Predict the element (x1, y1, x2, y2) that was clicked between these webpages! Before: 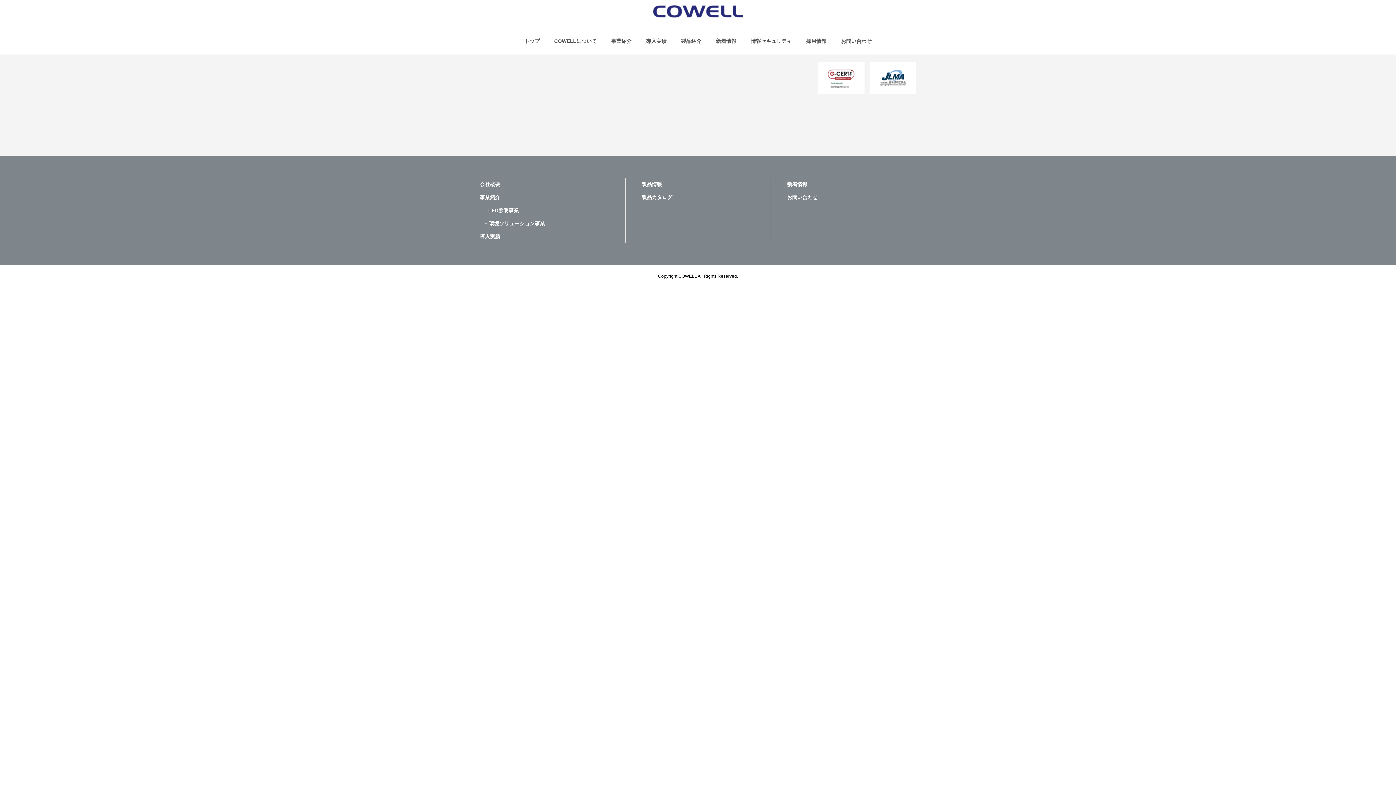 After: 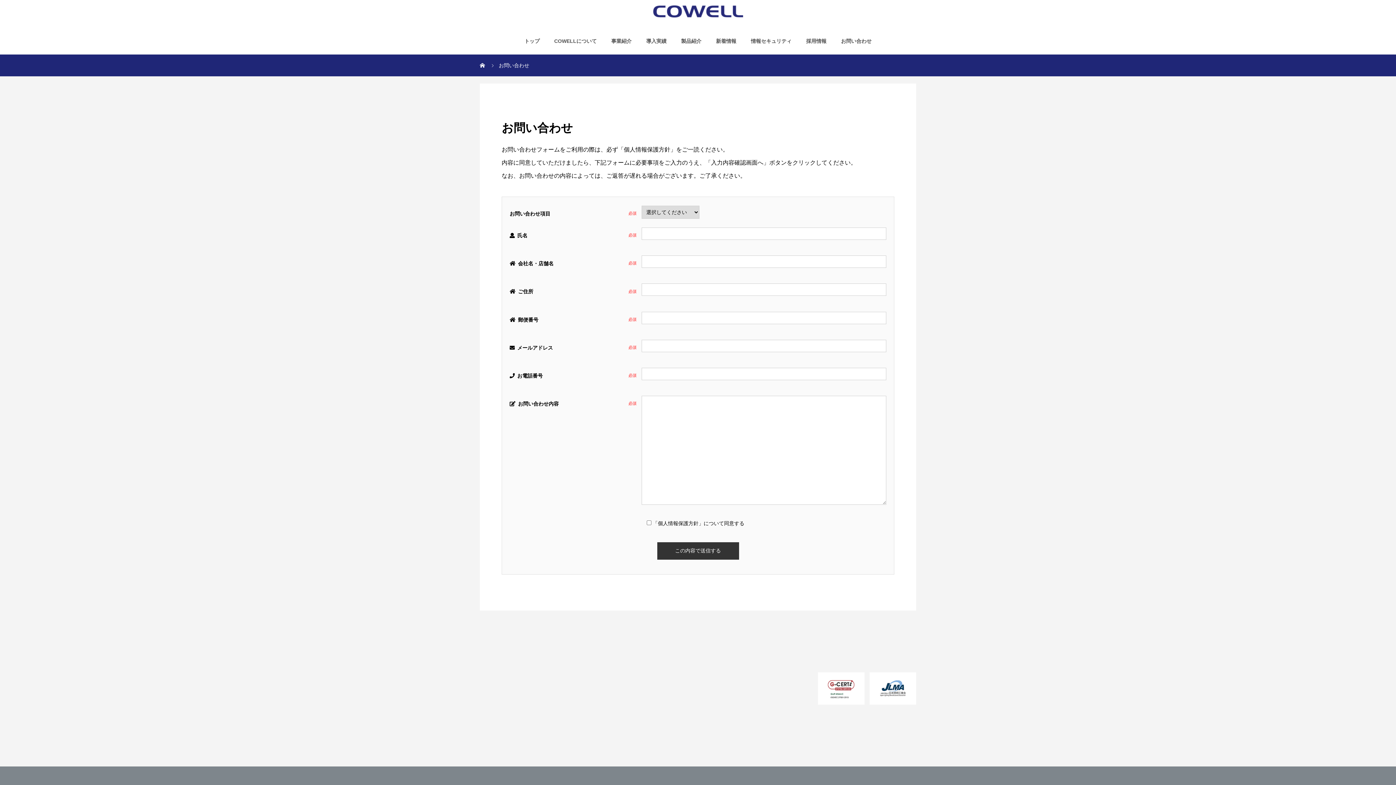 Action: label: お問い合わせ bbox: (834, 27, 879, 54)